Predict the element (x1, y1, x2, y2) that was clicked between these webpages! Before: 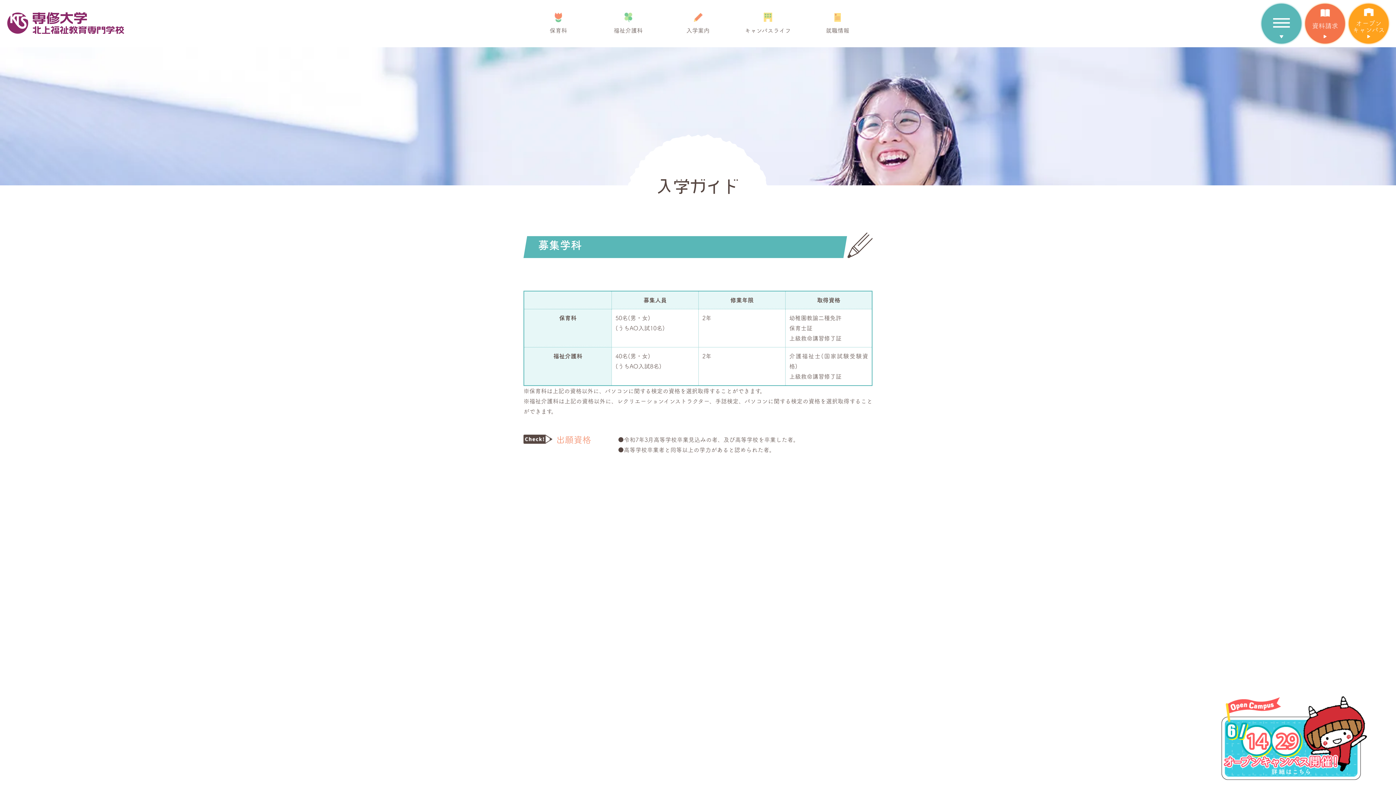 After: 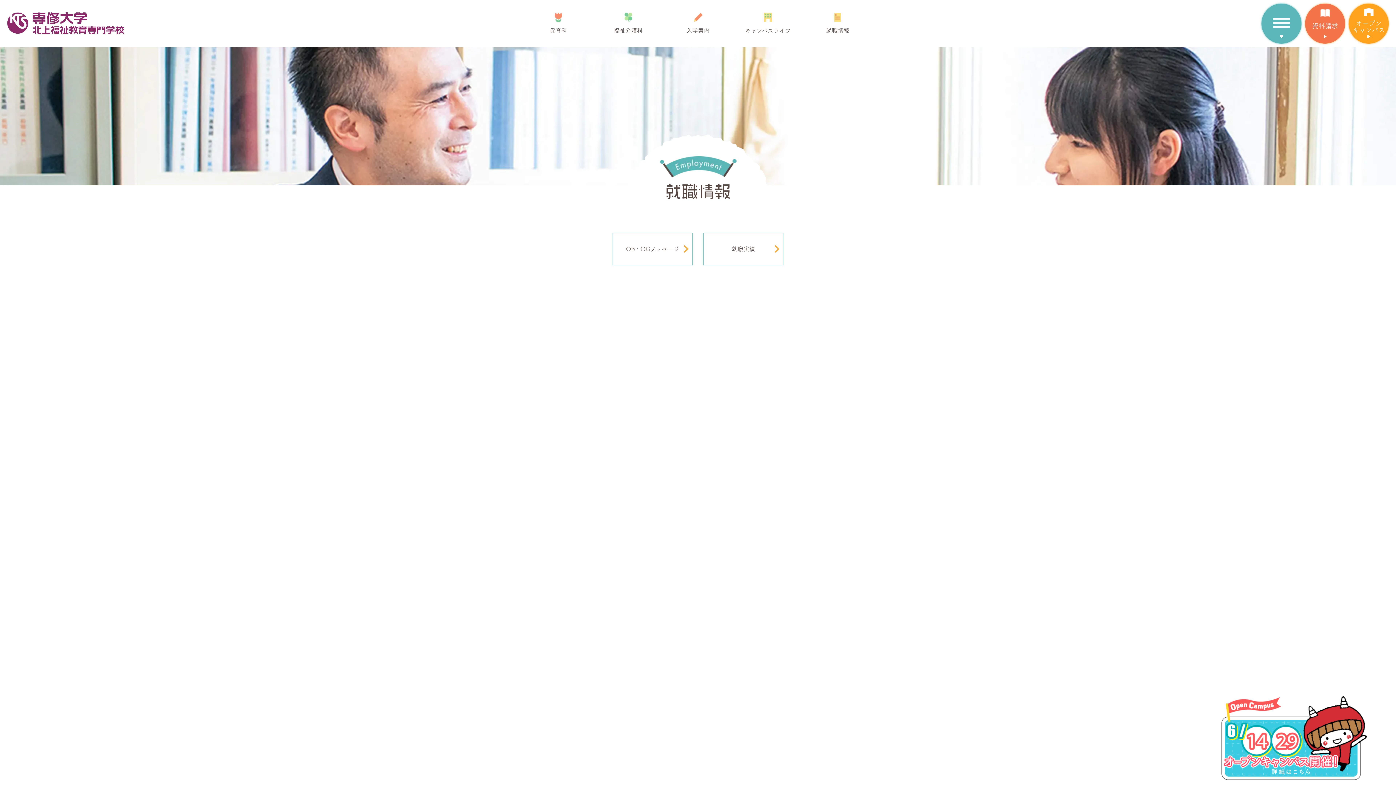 Action: label: 就職情報 bbox: (802, 7, 872, 34)